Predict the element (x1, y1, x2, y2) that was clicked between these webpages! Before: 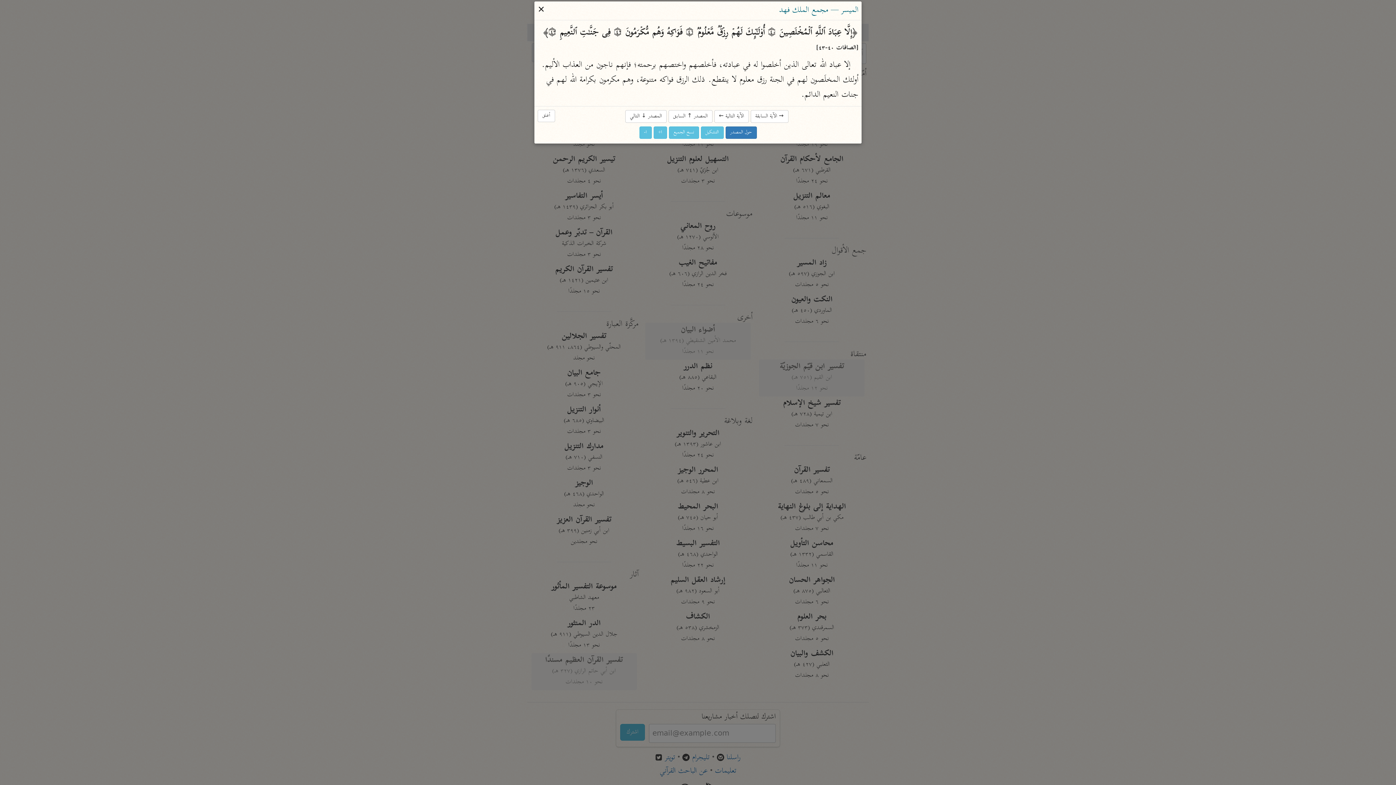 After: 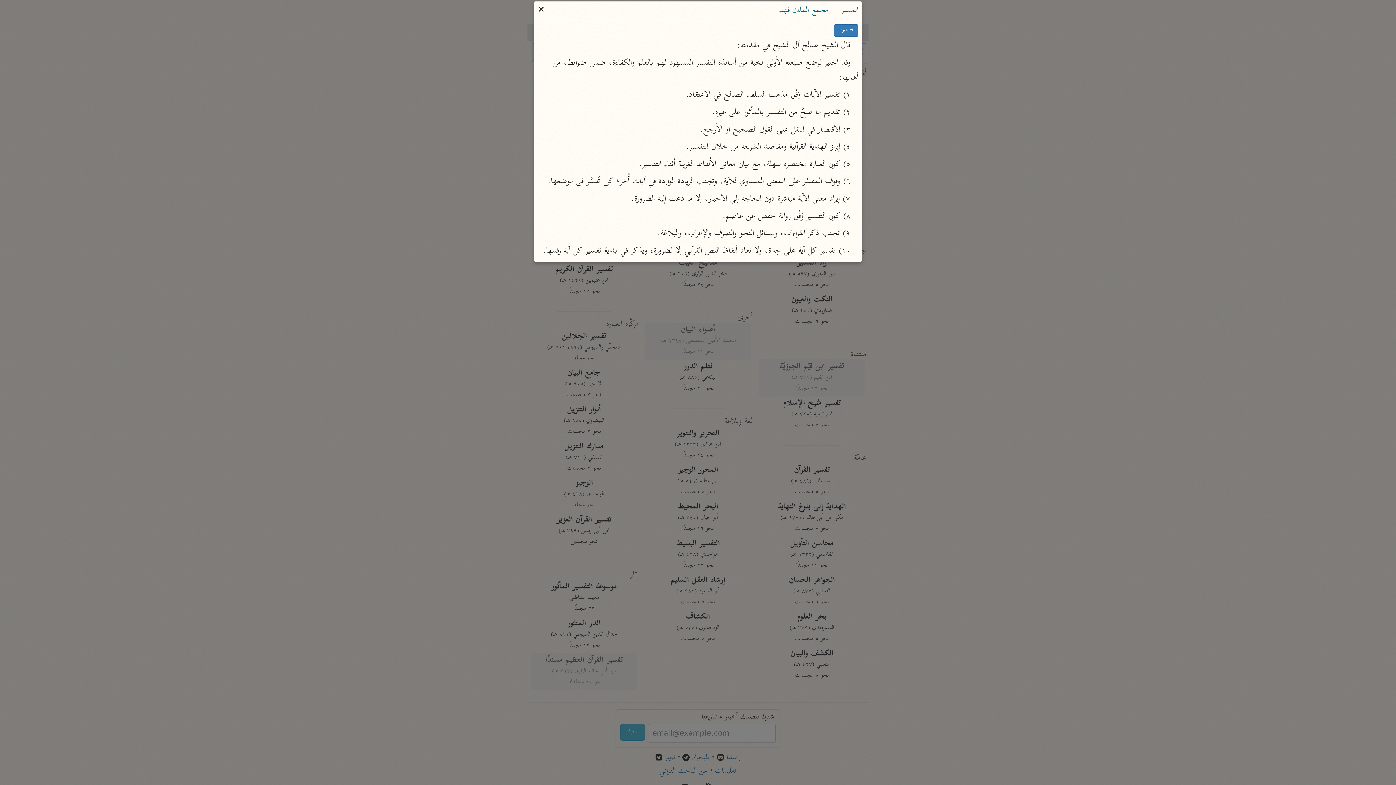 Action: label: حول المصدر bbox: (725, 126, 756, 139)